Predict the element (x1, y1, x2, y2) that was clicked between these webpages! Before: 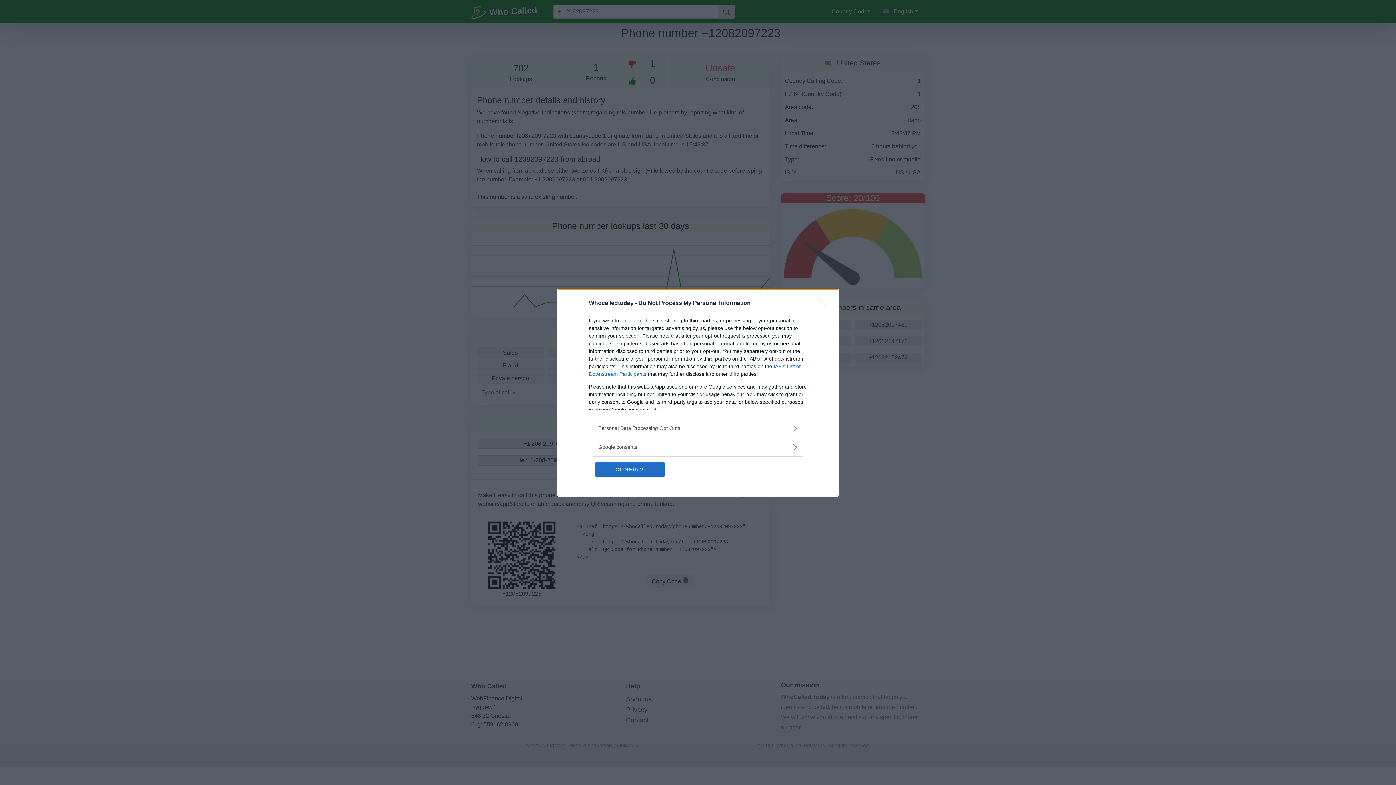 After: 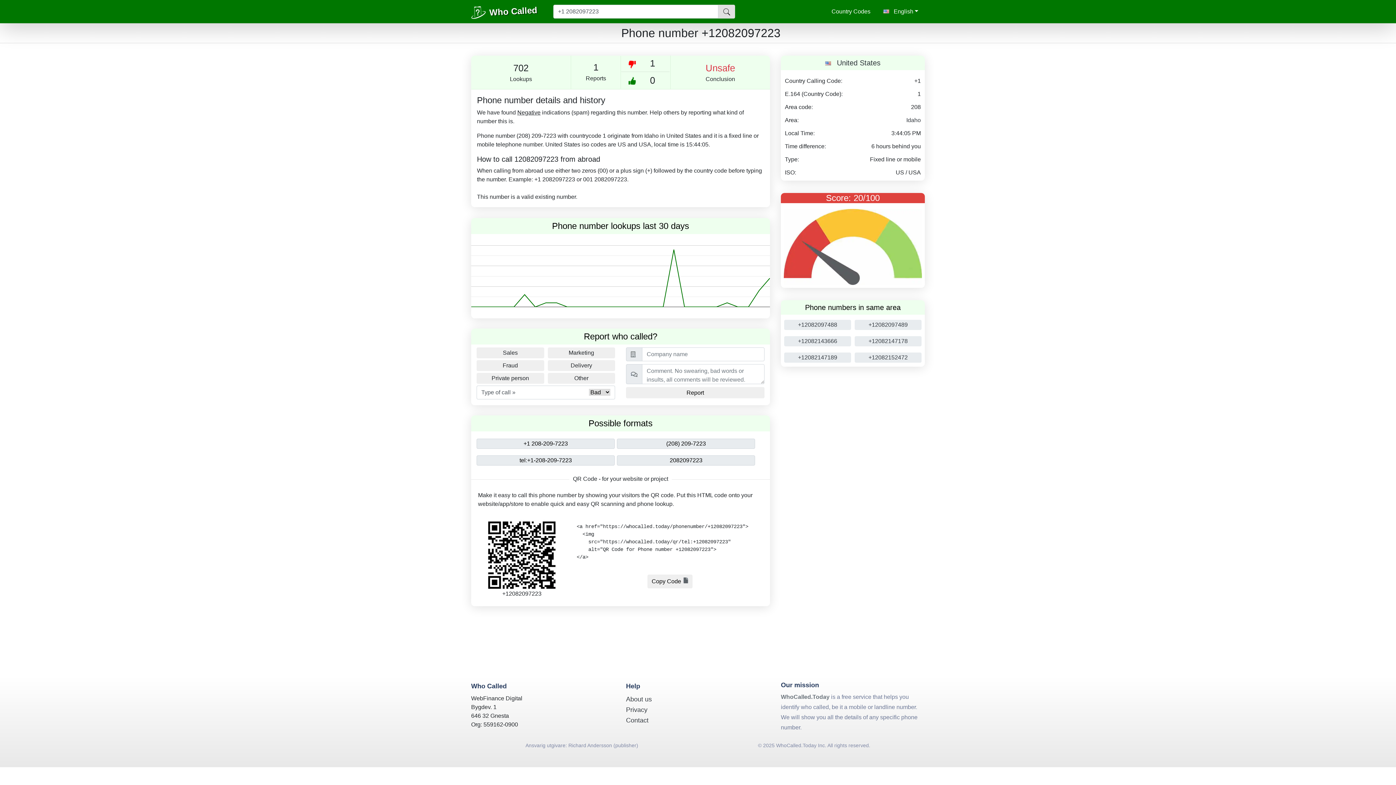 Action: label: CONFIRM bbox: (595, 462, 664, 476)